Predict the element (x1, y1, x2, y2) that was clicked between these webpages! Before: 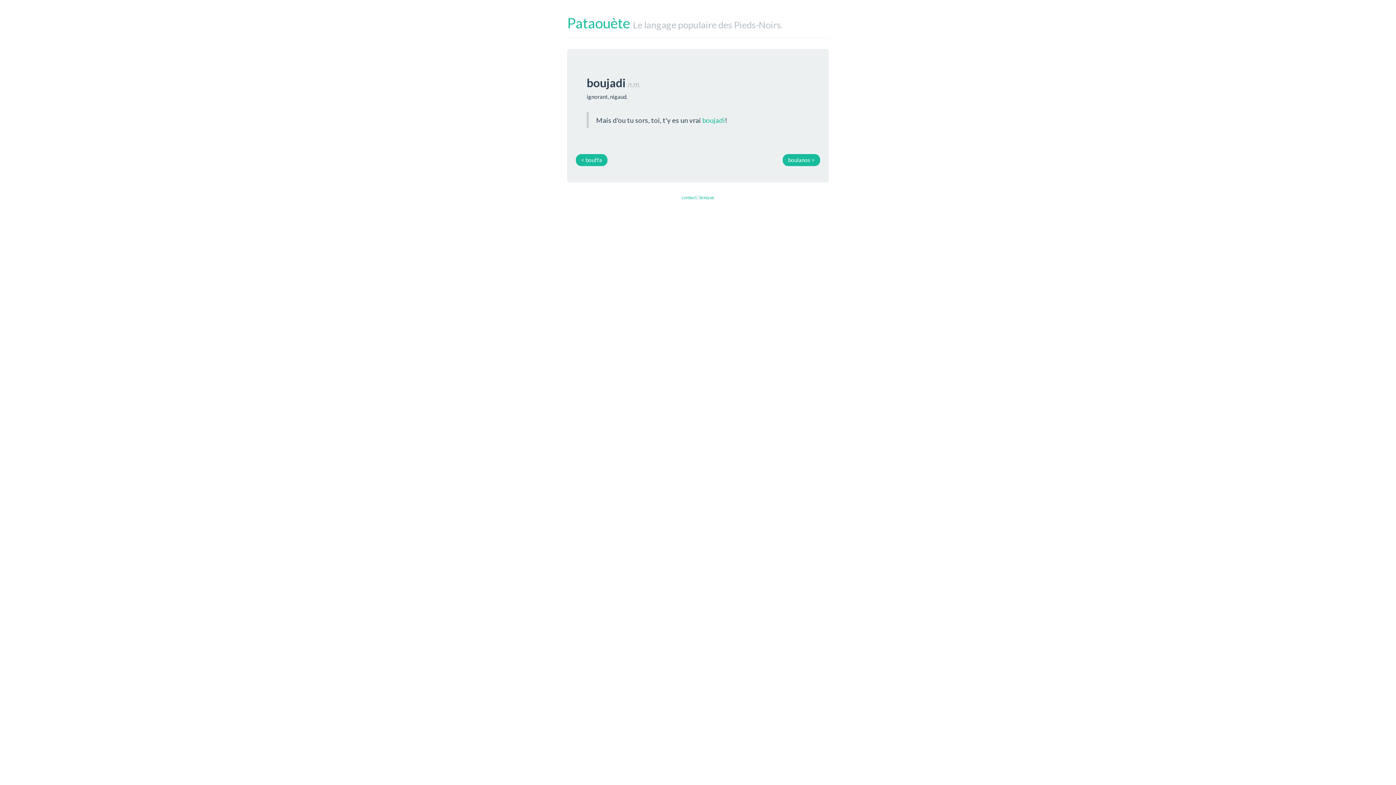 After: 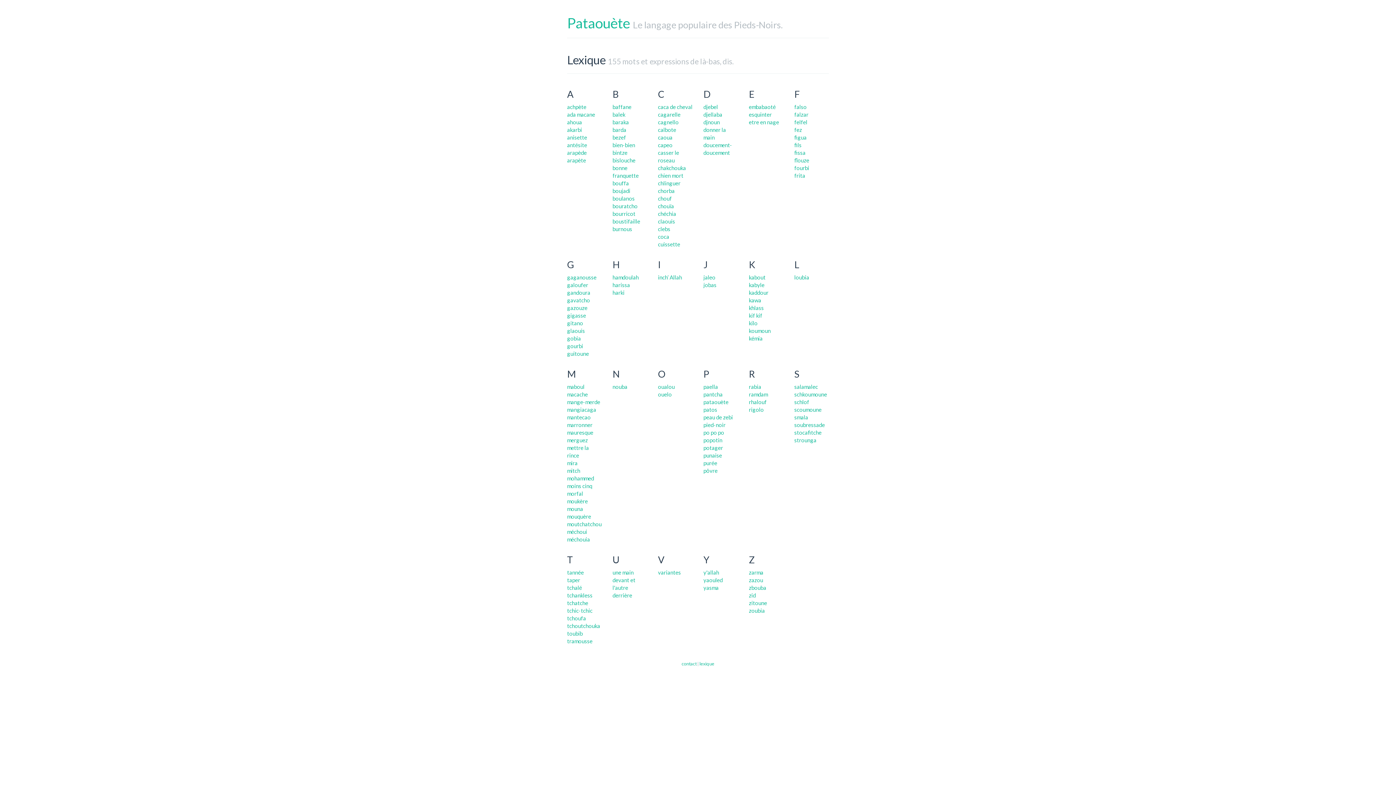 Action: bbox: (699, 194, 714, 200) label: lexique